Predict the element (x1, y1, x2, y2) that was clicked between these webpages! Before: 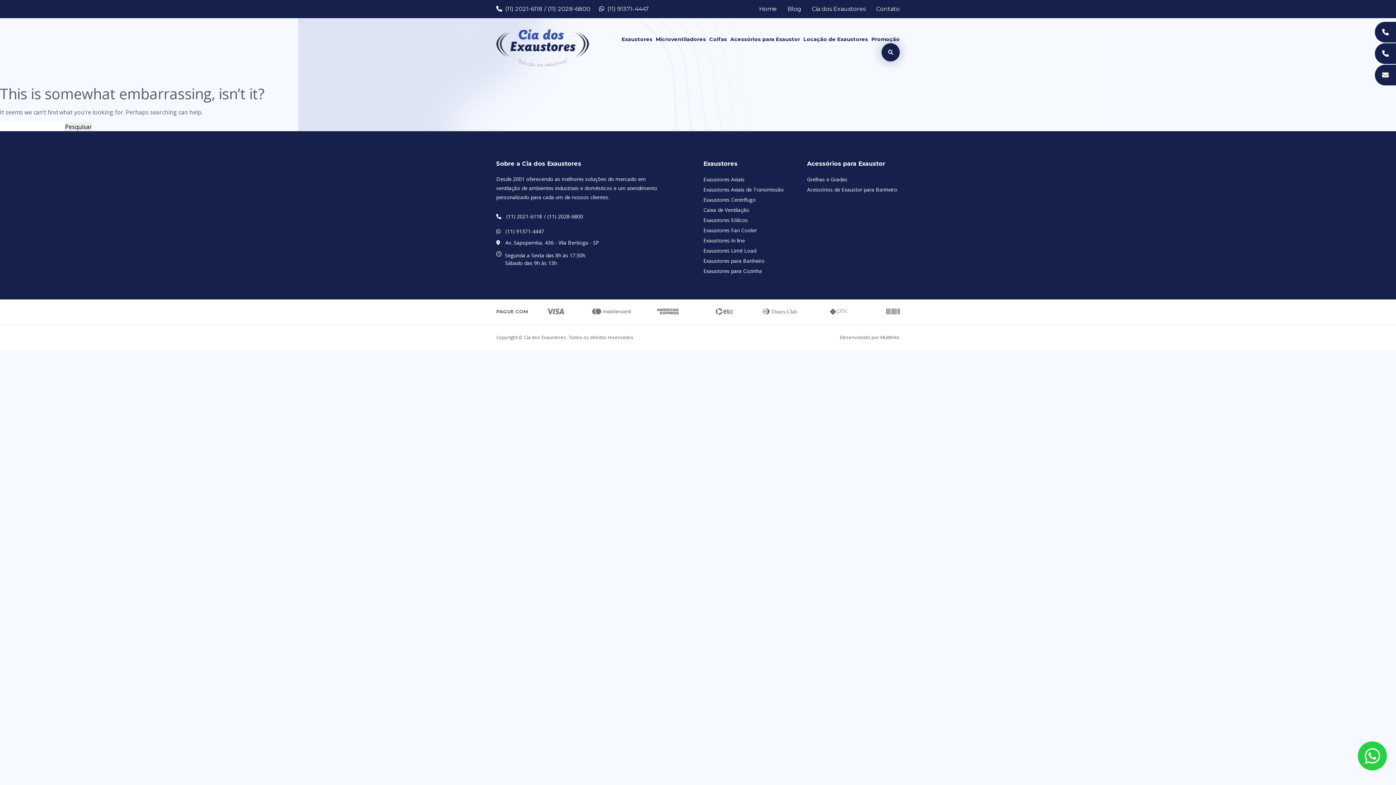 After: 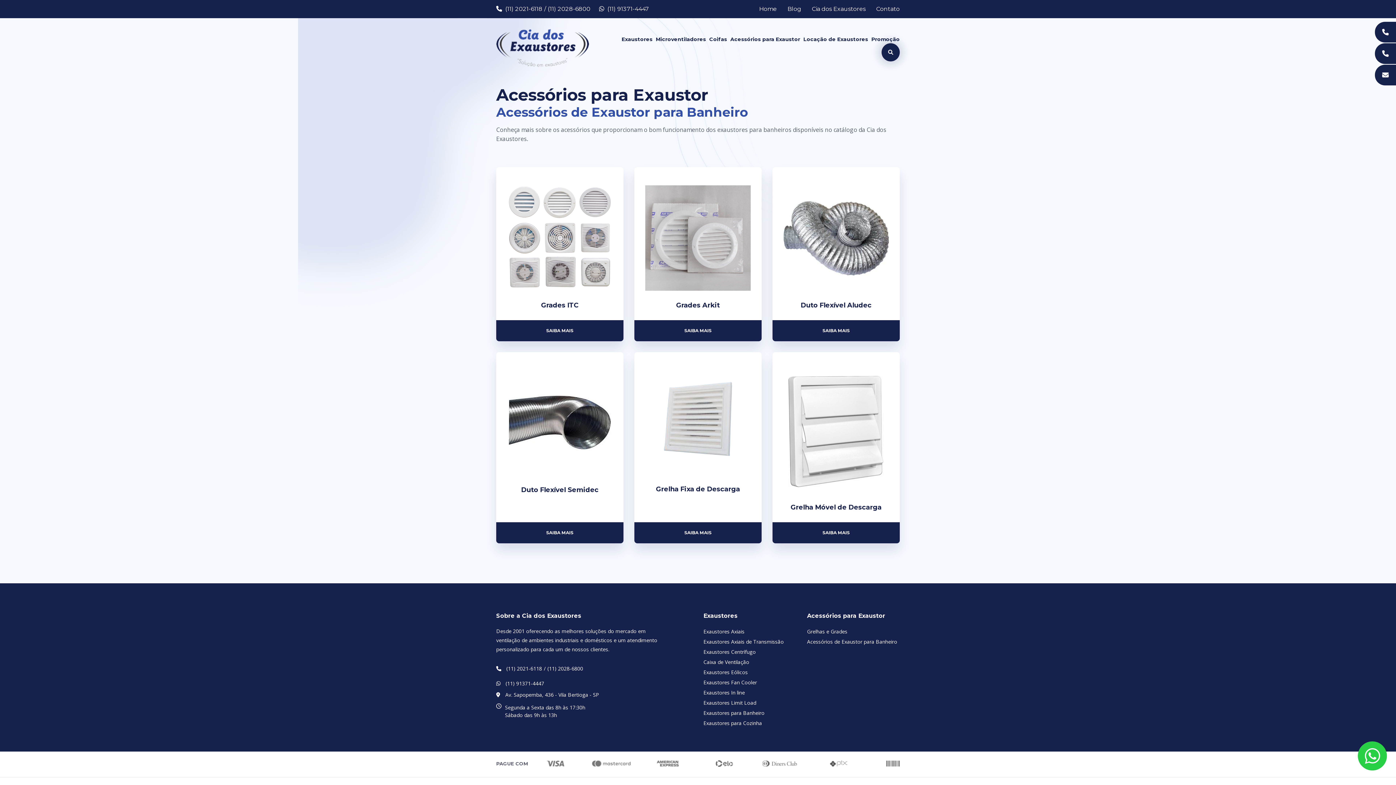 Action: bbox: (807, 186, 897, 193) label: Acessórios de Exaustor para Banheiro